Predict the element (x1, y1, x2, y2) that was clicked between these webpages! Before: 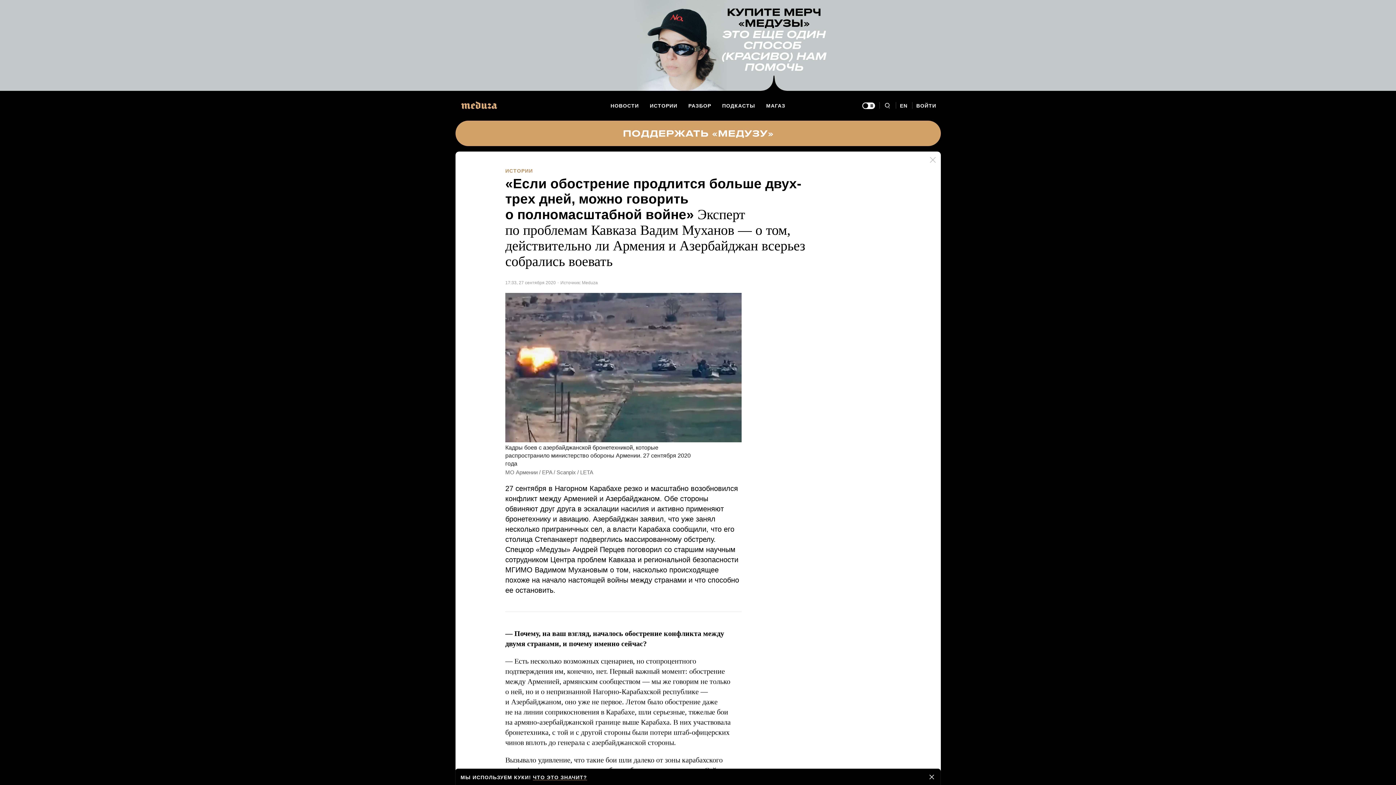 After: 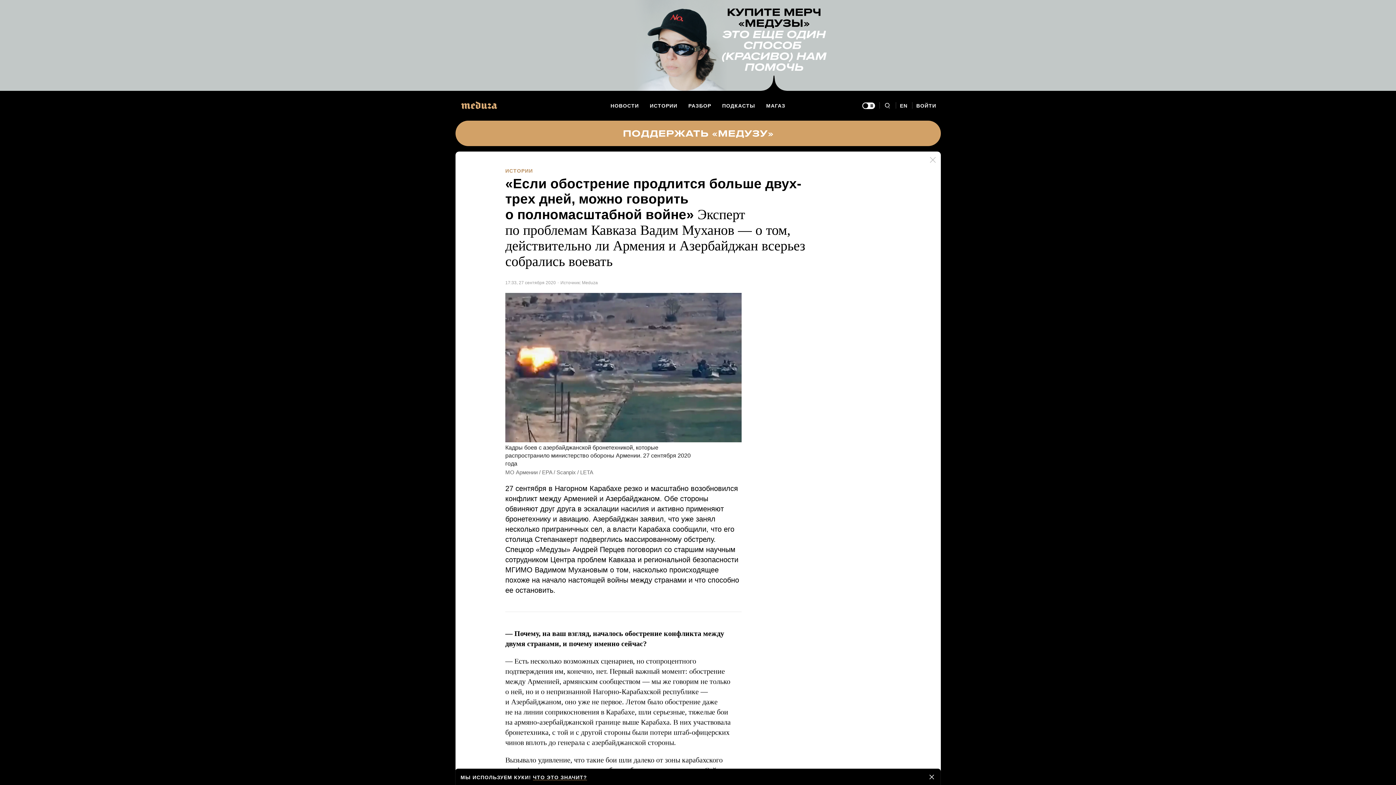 Action: bbox: (0, 0, 1396, 90)